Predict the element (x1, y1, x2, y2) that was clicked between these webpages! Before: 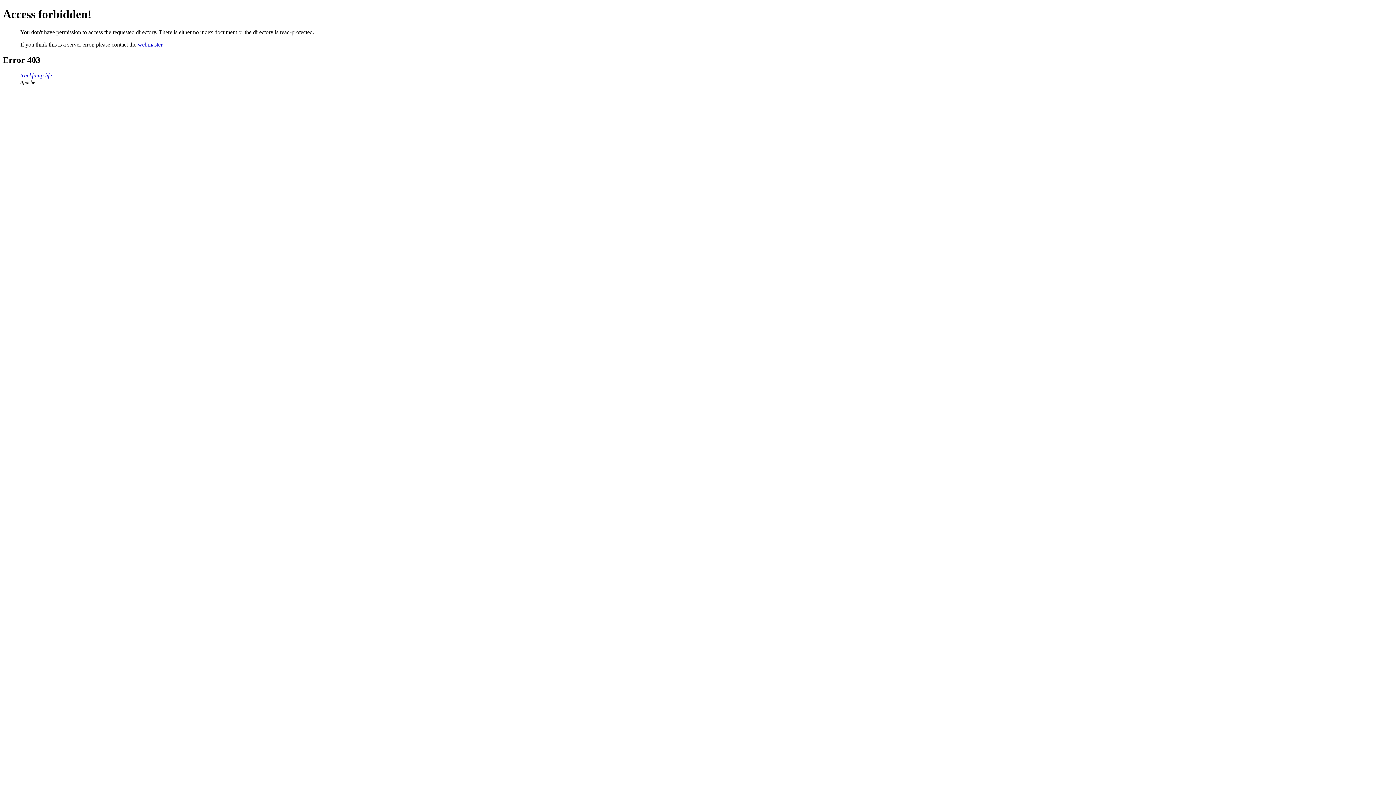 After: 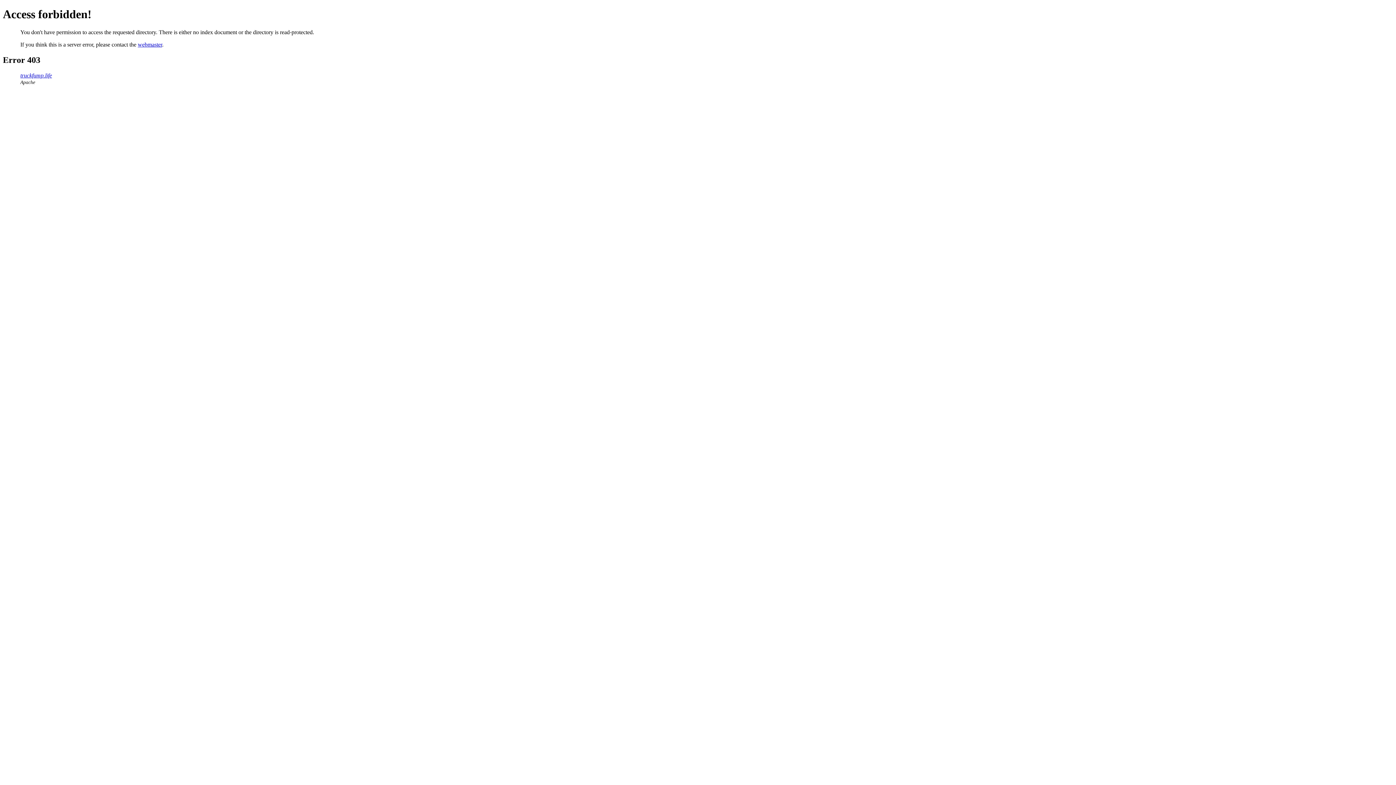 Action: bbox: (137, 41, 162, 47) label: webmaster